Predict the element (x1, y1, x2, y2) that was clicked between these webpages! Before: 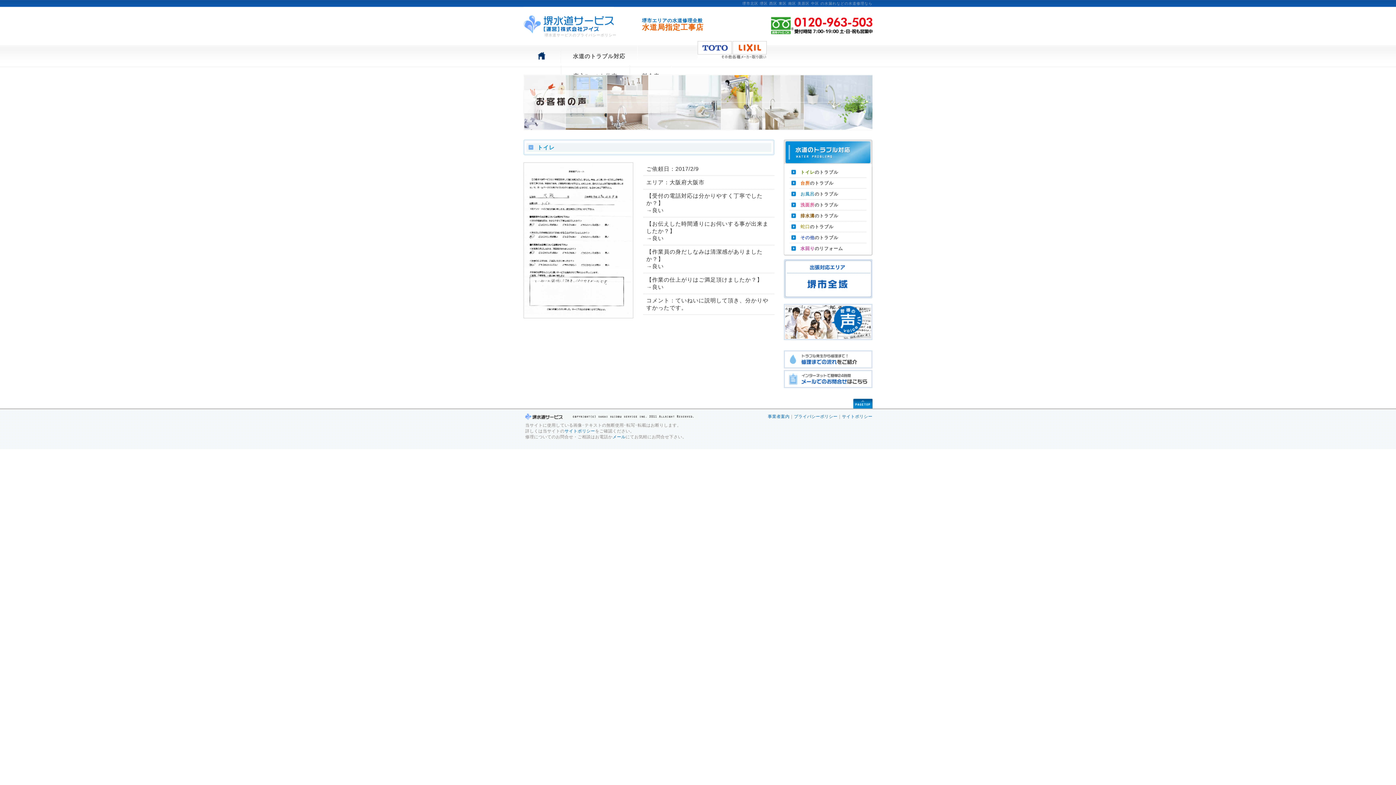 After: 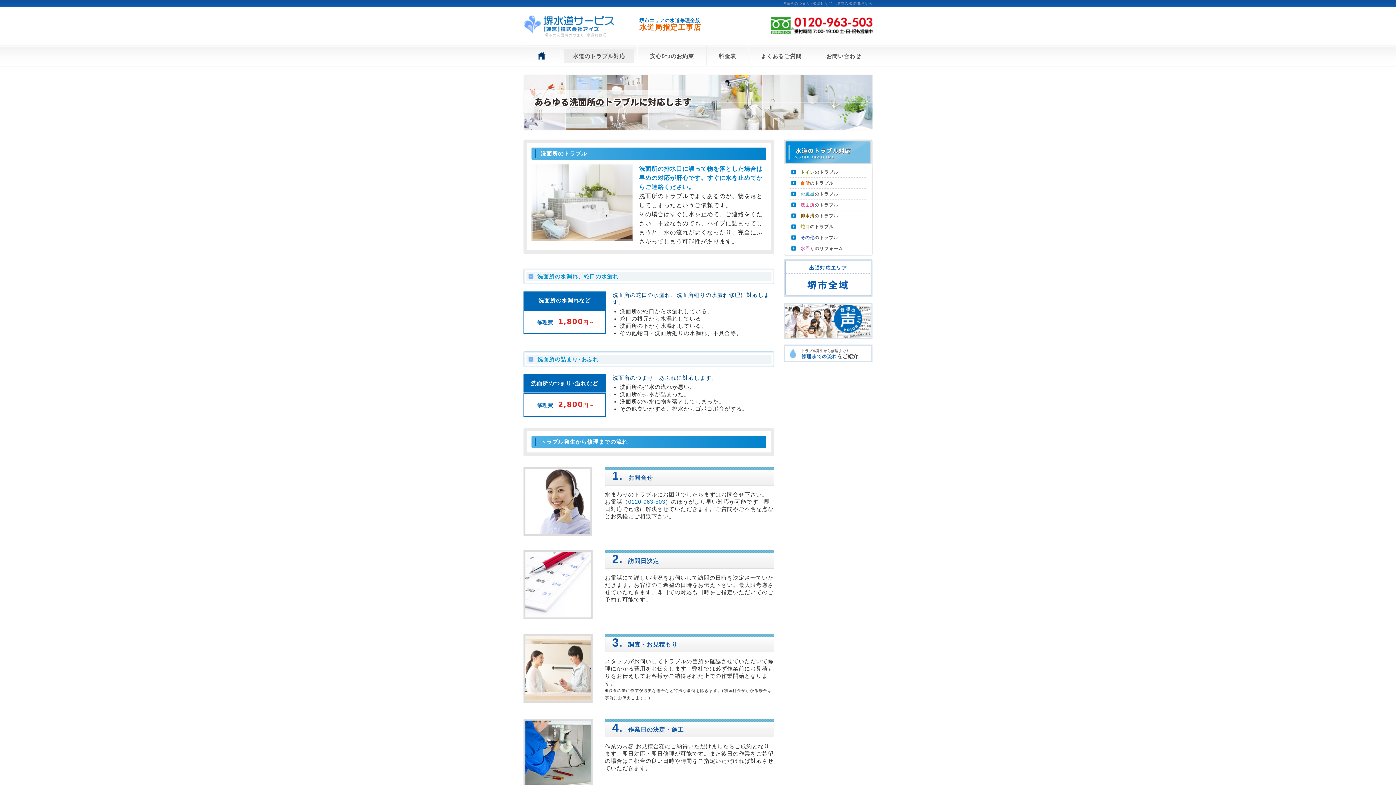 Action: label: 洗面所のトラブル bbox: (789, 199, 866, 210)